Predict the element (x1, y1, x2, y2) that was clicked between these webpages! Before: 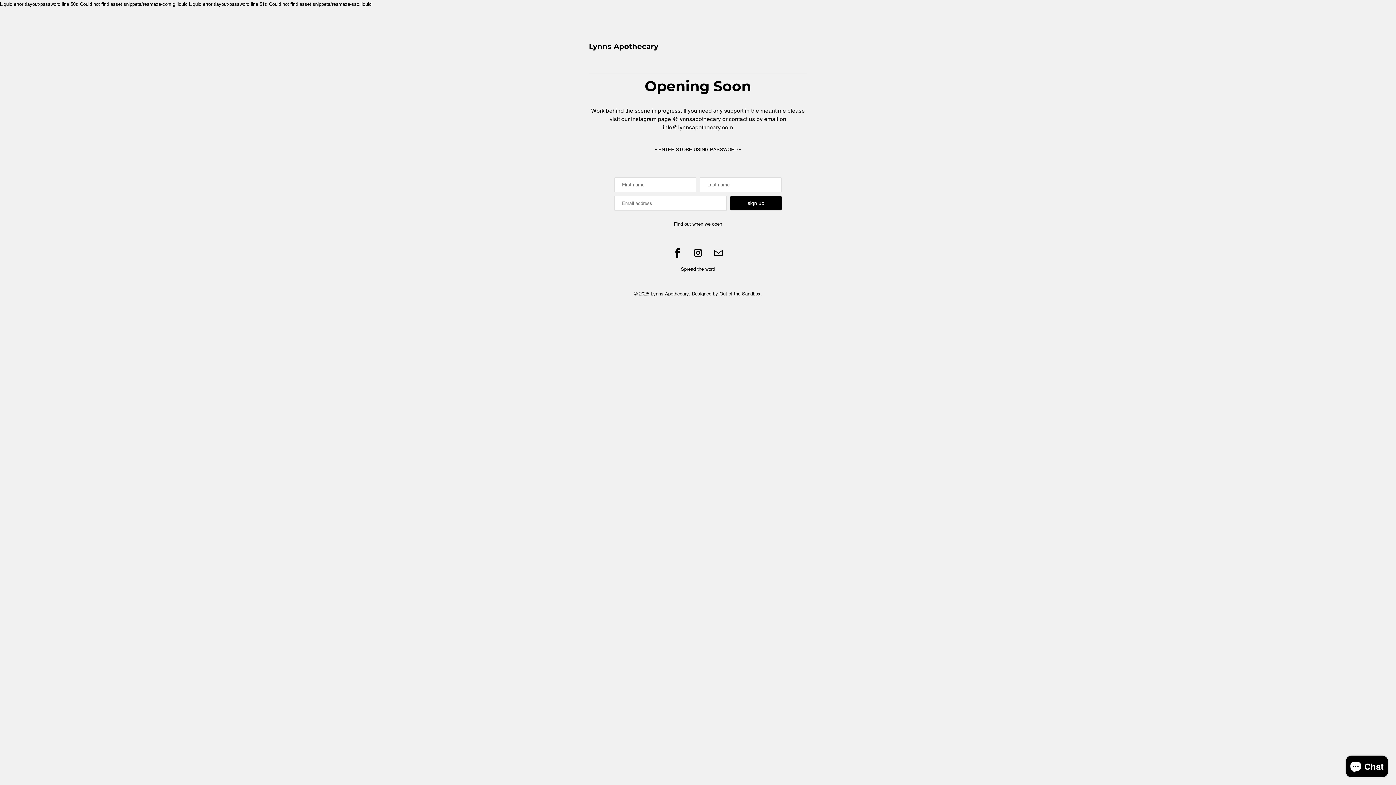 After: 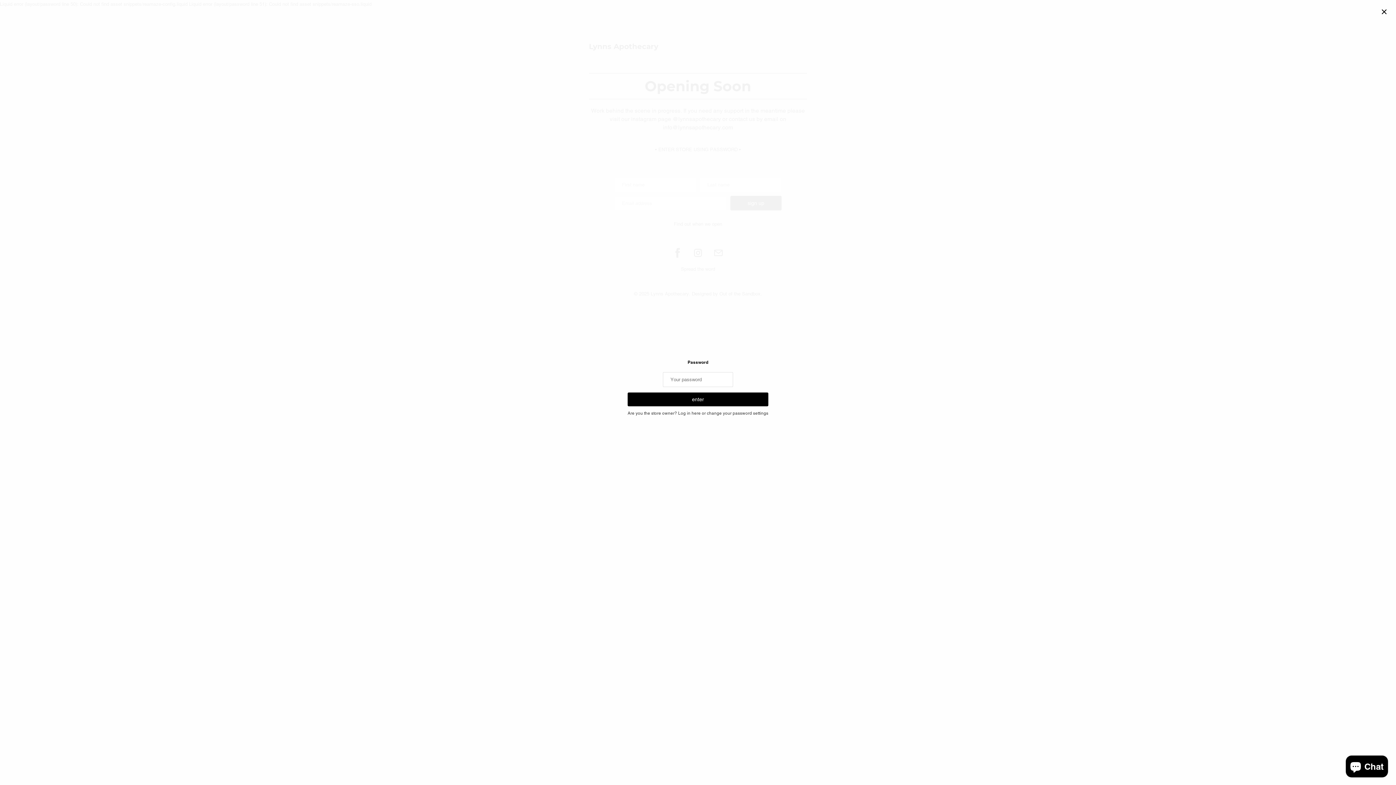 Action: label: • ENTER STORE USING PASSWORD • bbox: (655, 146, 741, 152)